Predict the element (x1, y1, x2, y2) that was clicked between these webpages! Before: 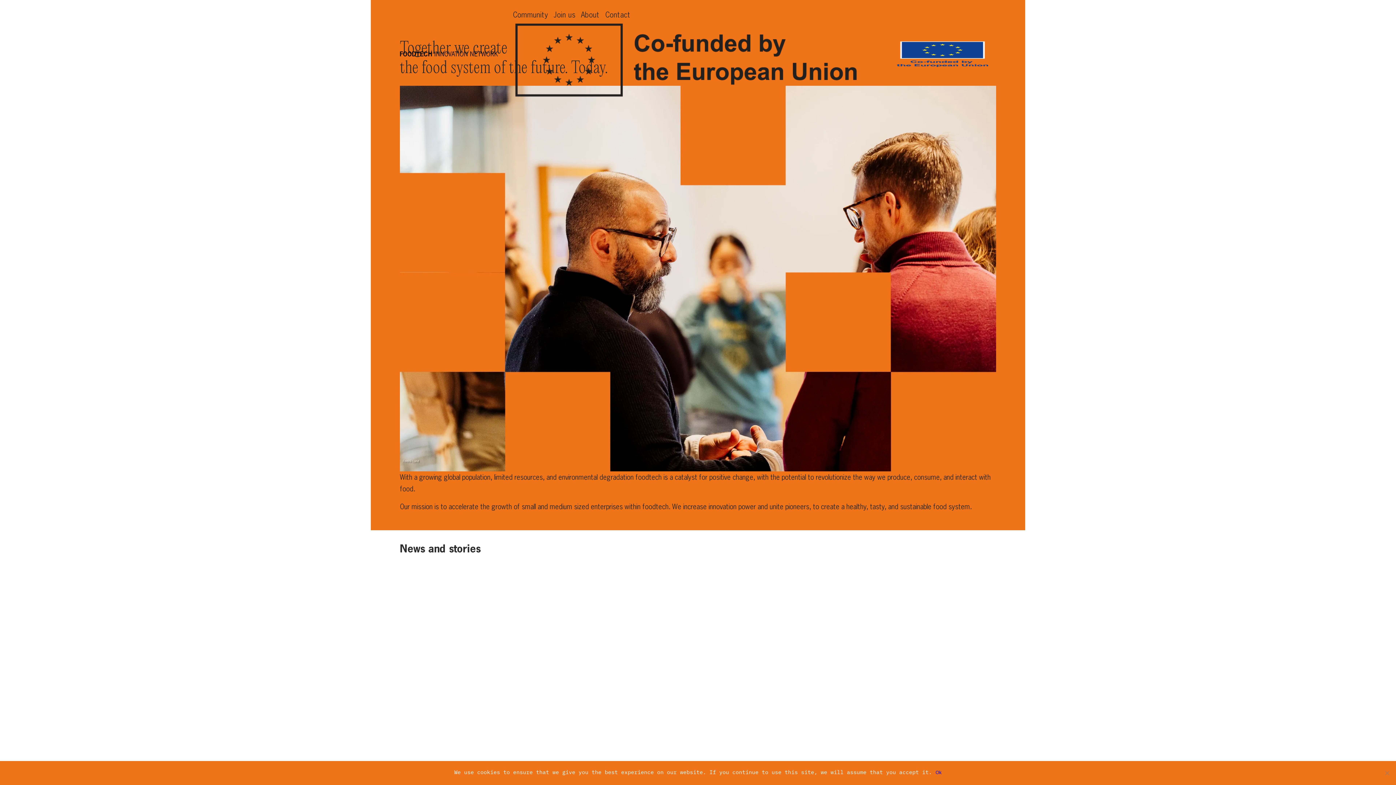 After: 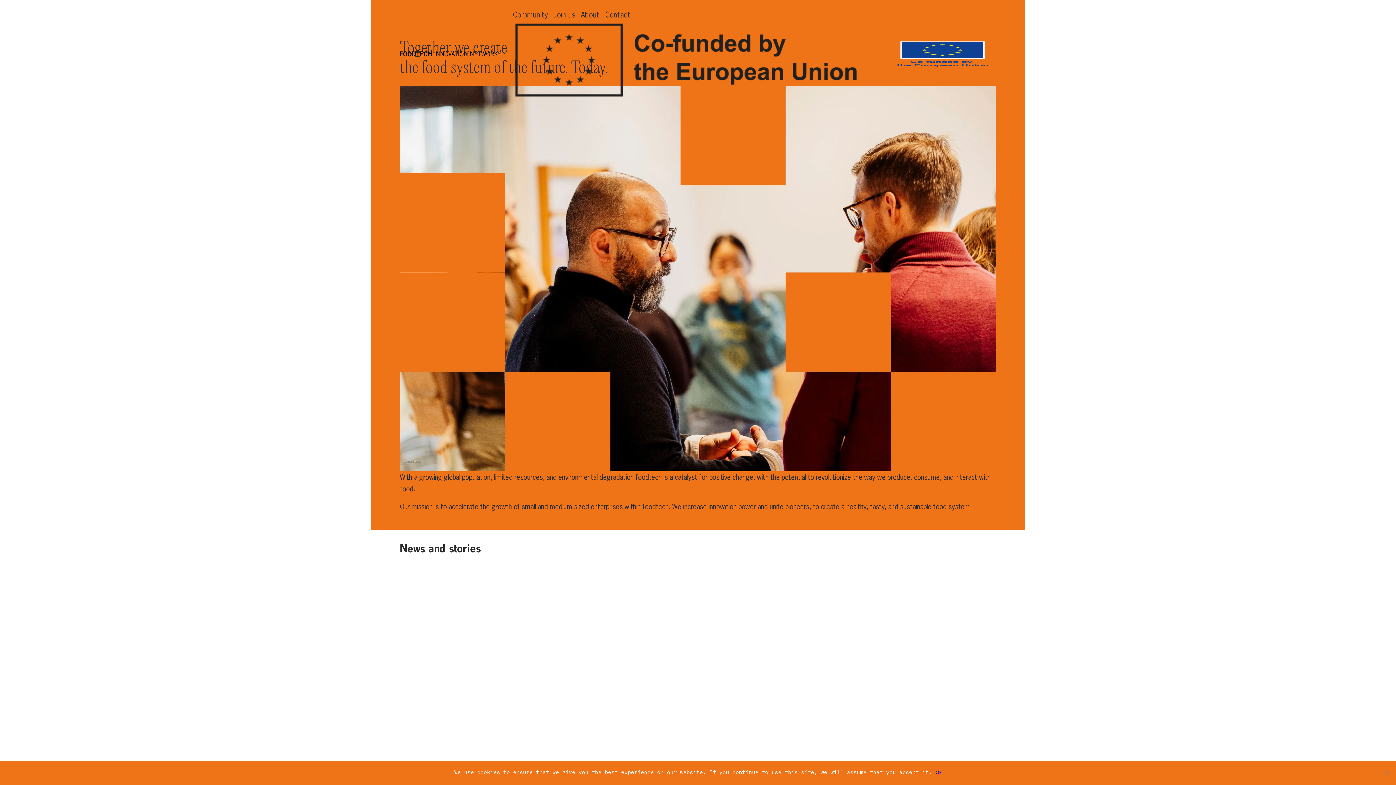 Action: bbox: (400, 49, 498, 58)